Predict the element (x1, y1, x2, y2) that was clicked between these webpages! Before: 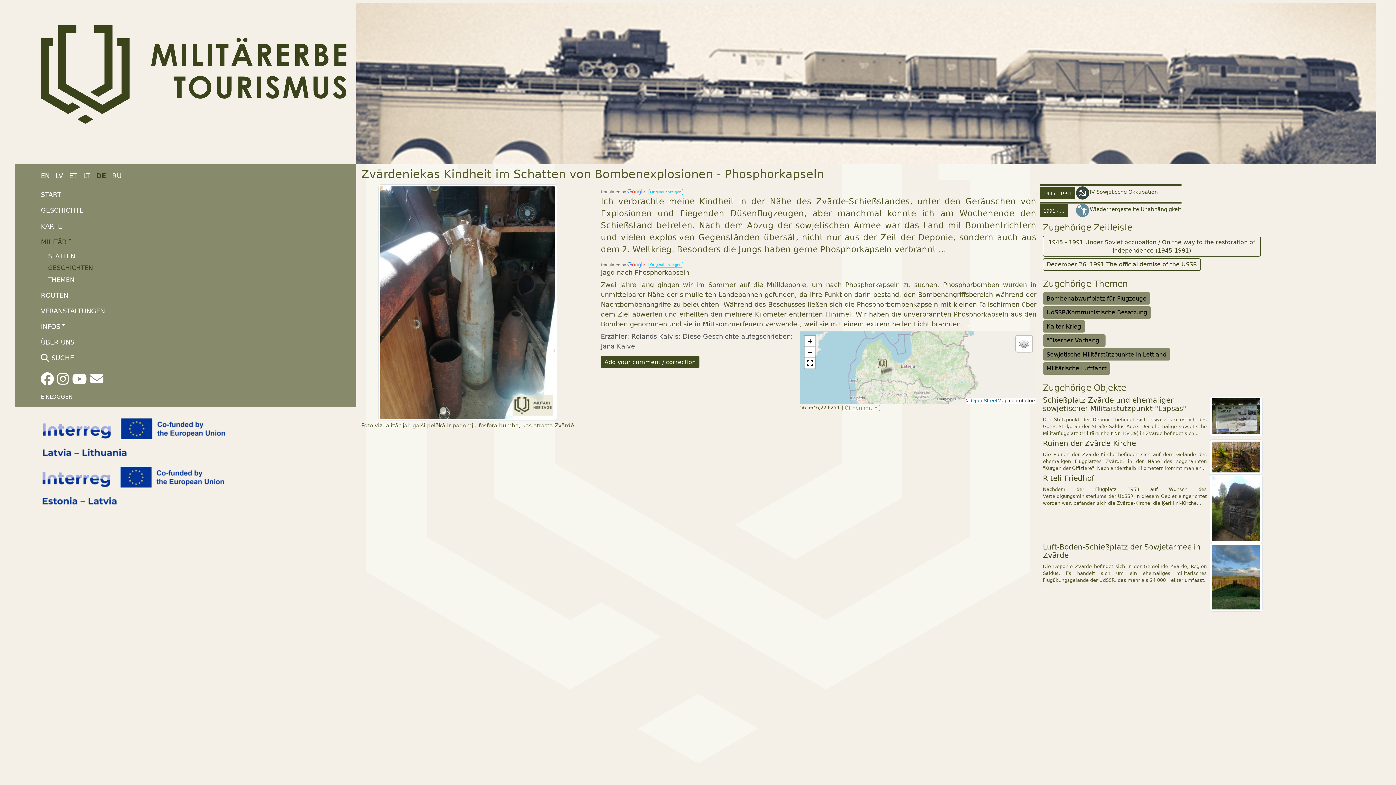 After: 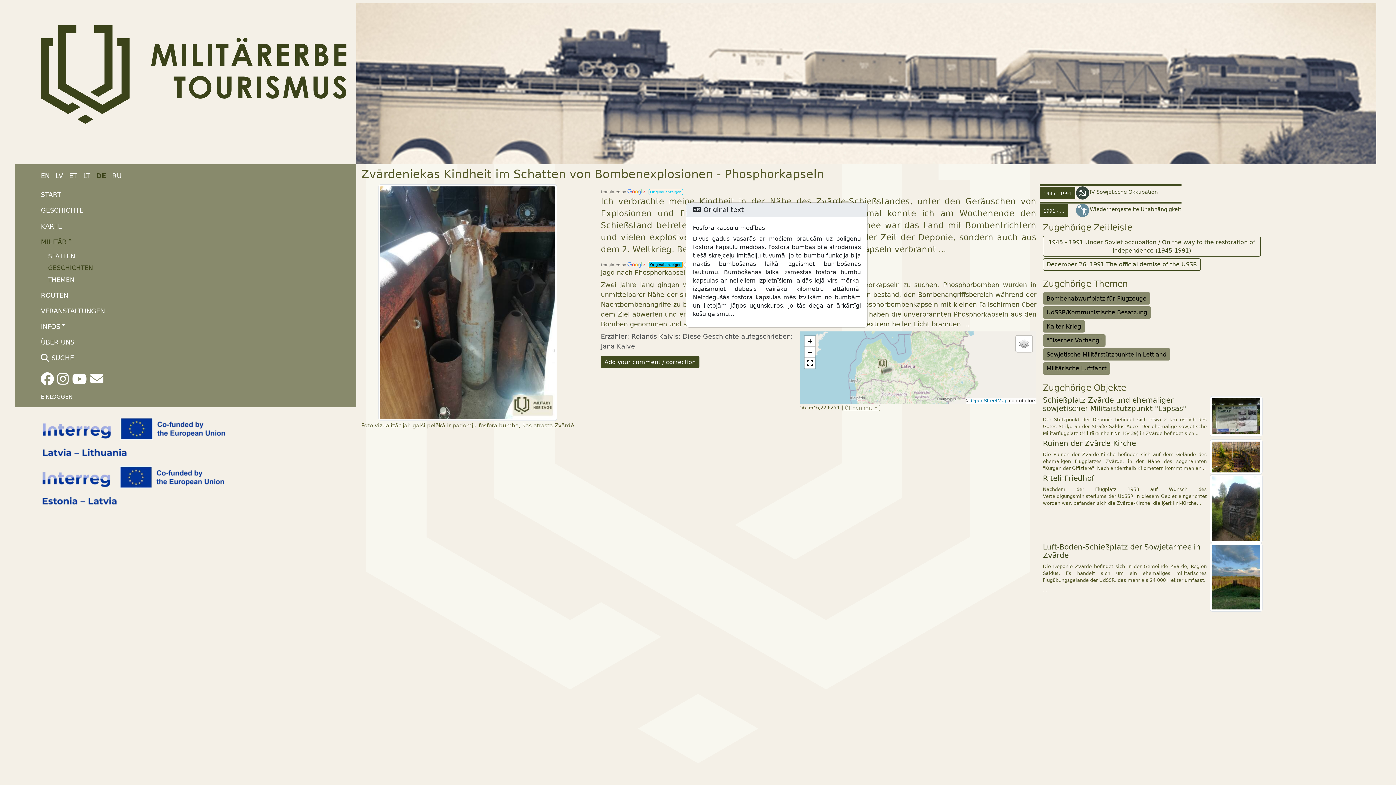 Action: label: Original anzeigen bbox: (648, 261, 683, 268)